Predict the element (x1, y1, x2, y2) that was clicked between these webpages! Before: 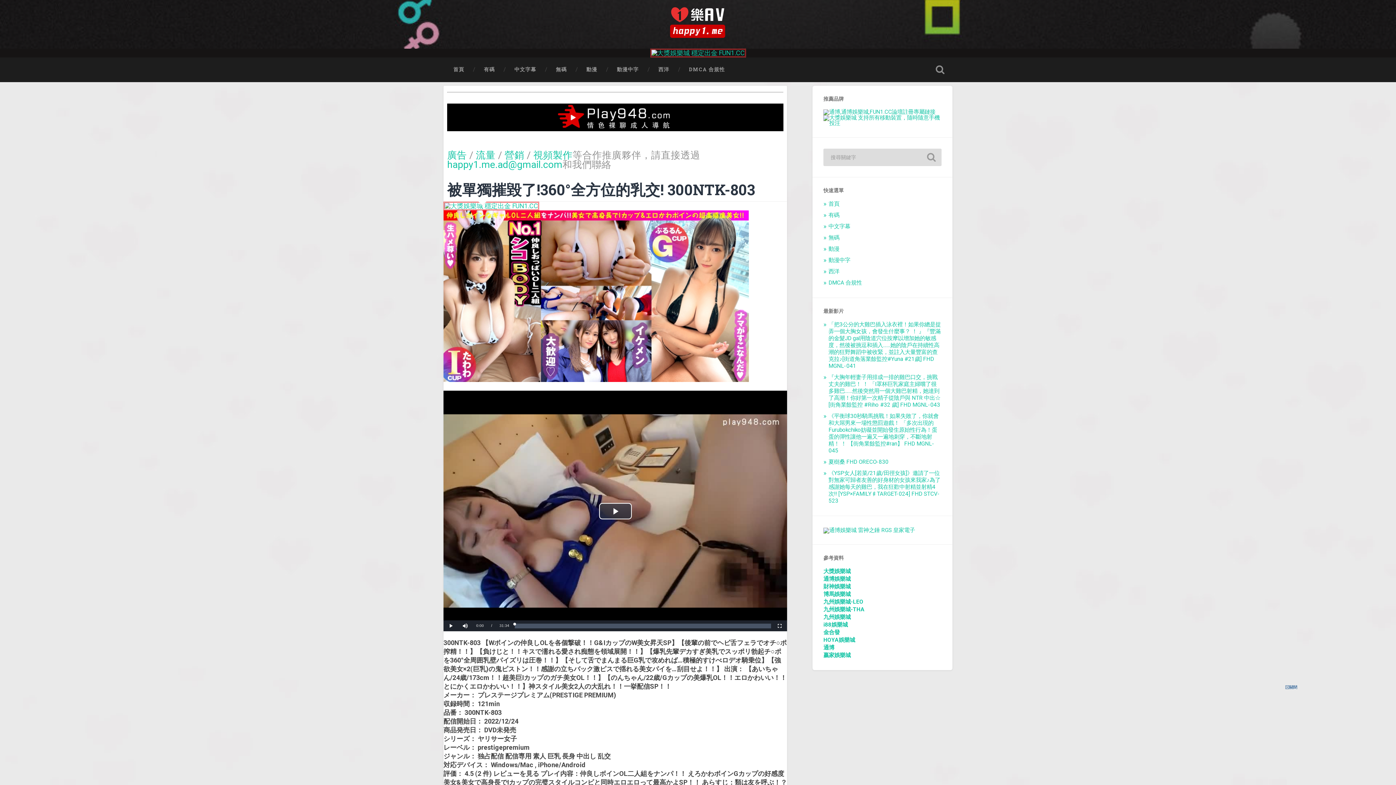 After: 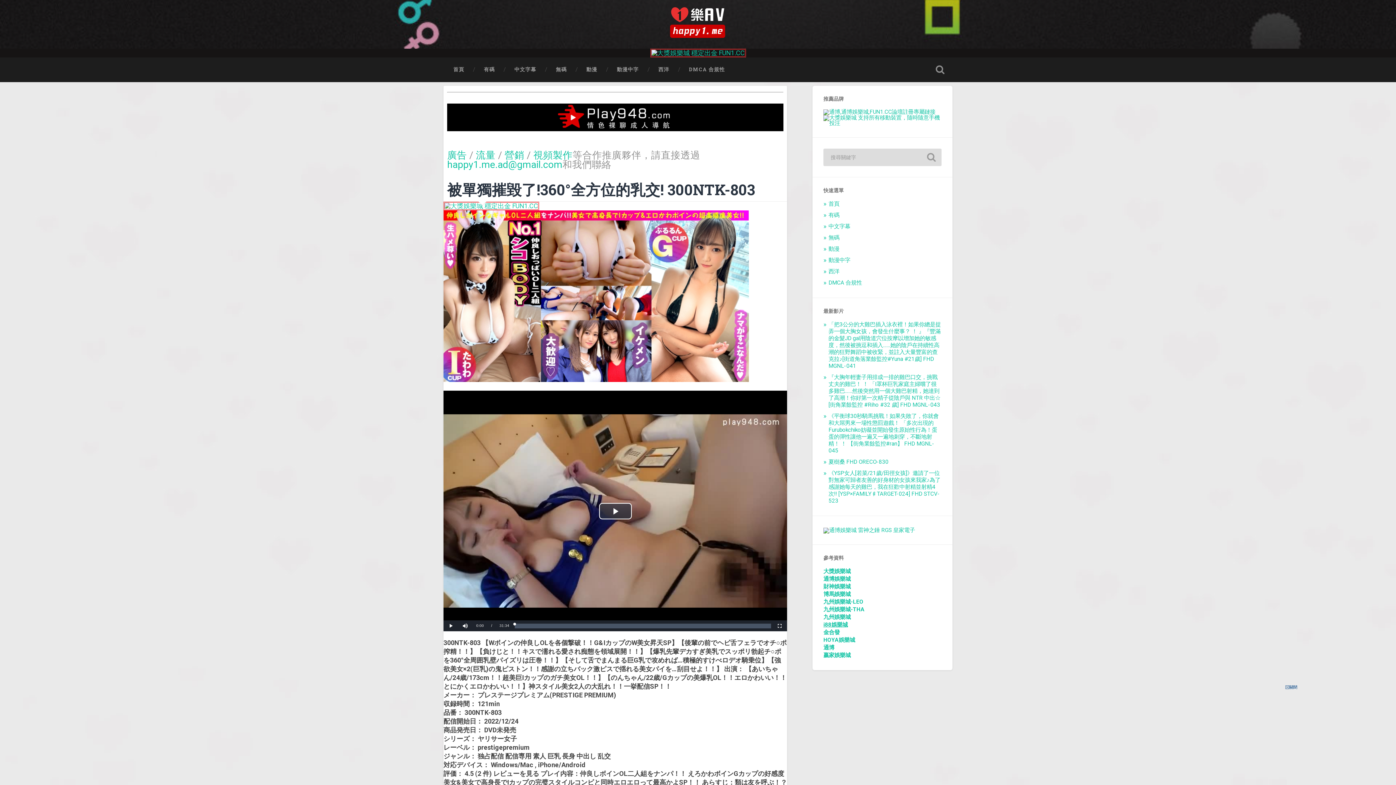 Action: label: i88娛樂城 bbox: (823, 621, 848, 628)